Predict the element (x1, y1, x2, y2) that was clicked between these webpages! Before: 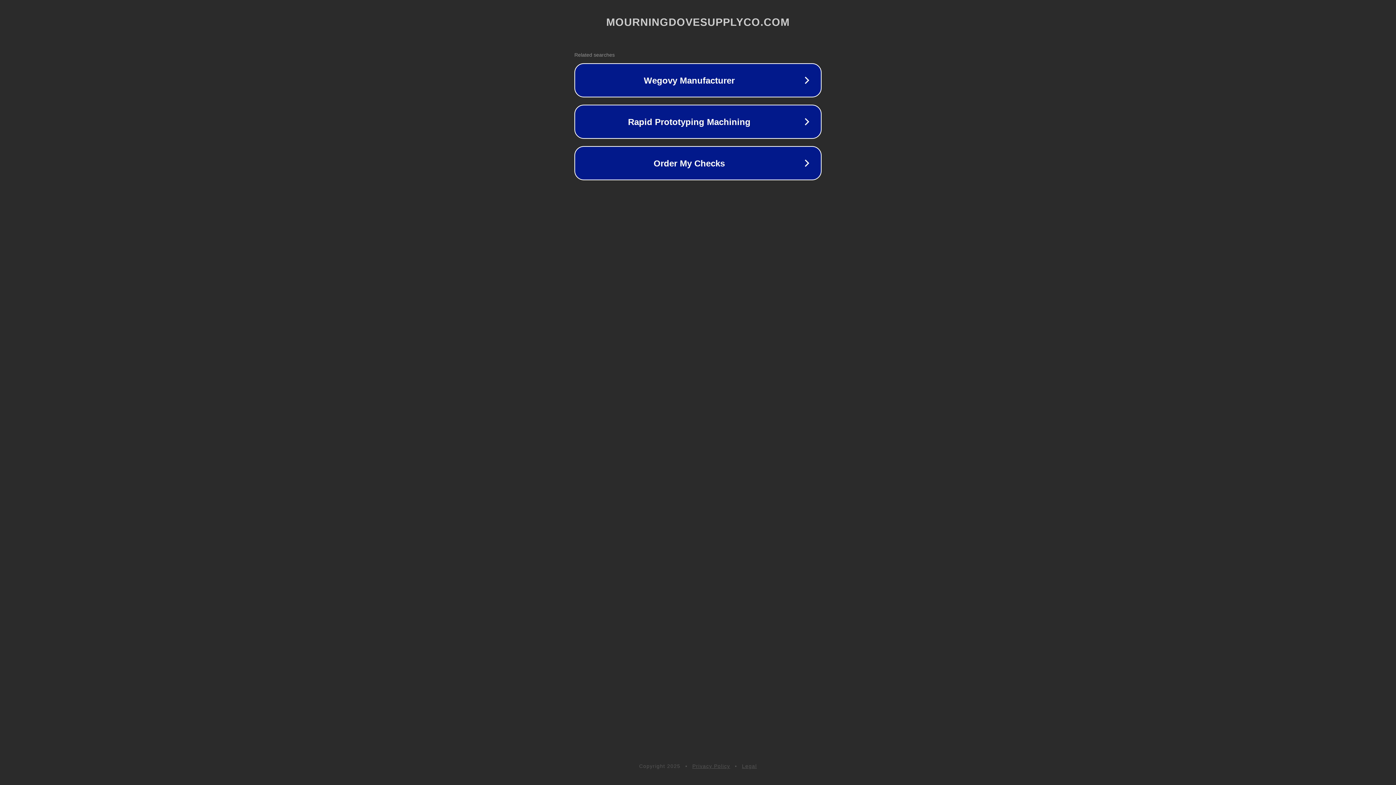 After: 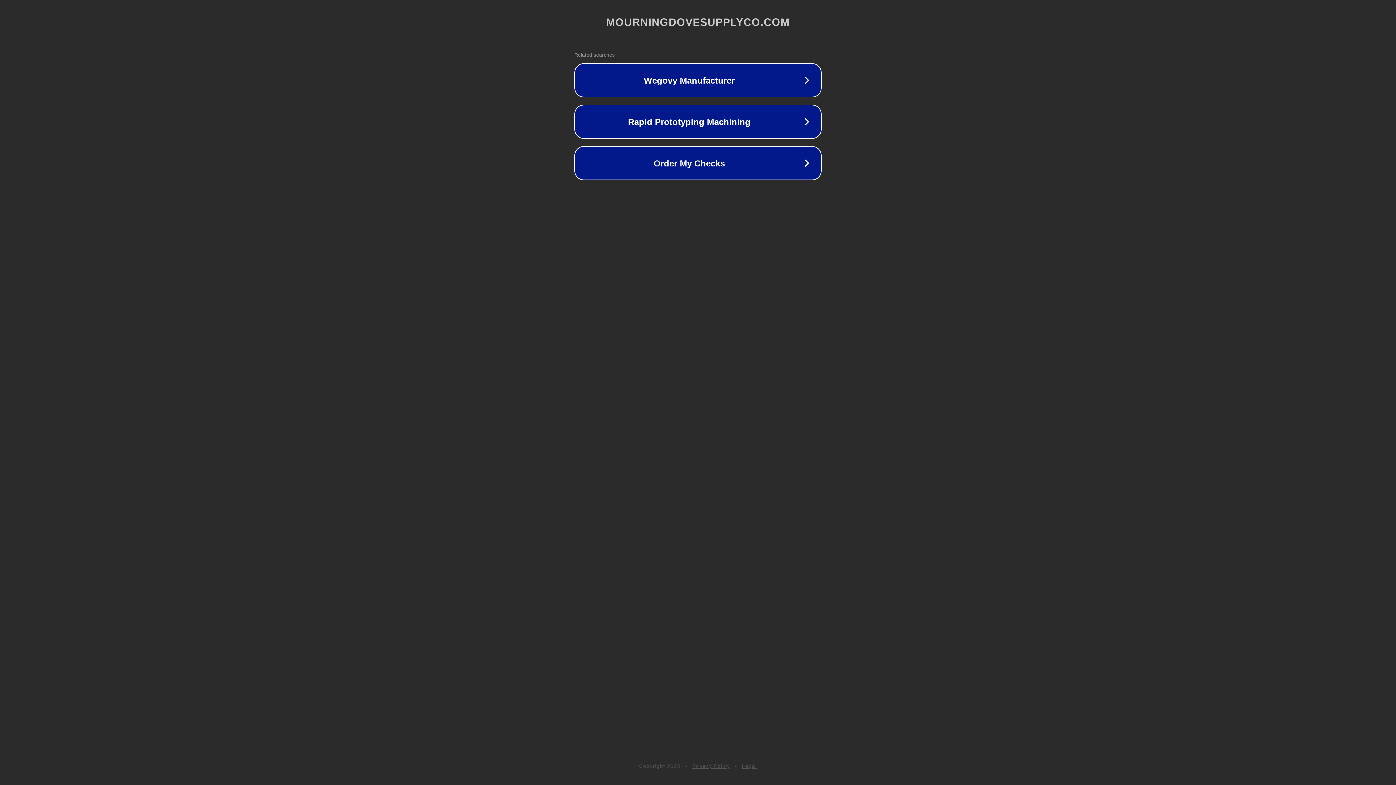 Action: label: Privacy Policy bbox: (692, 763, 730, 769)